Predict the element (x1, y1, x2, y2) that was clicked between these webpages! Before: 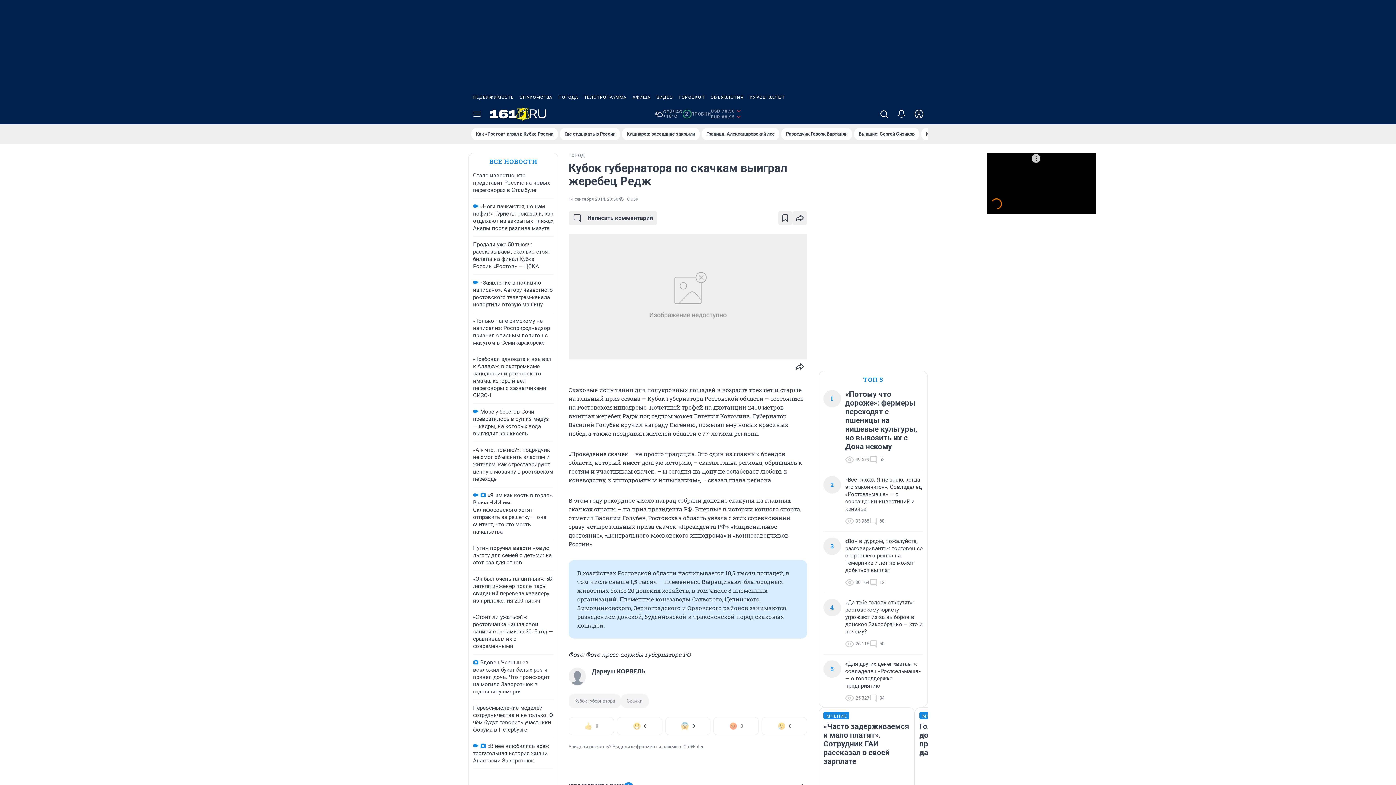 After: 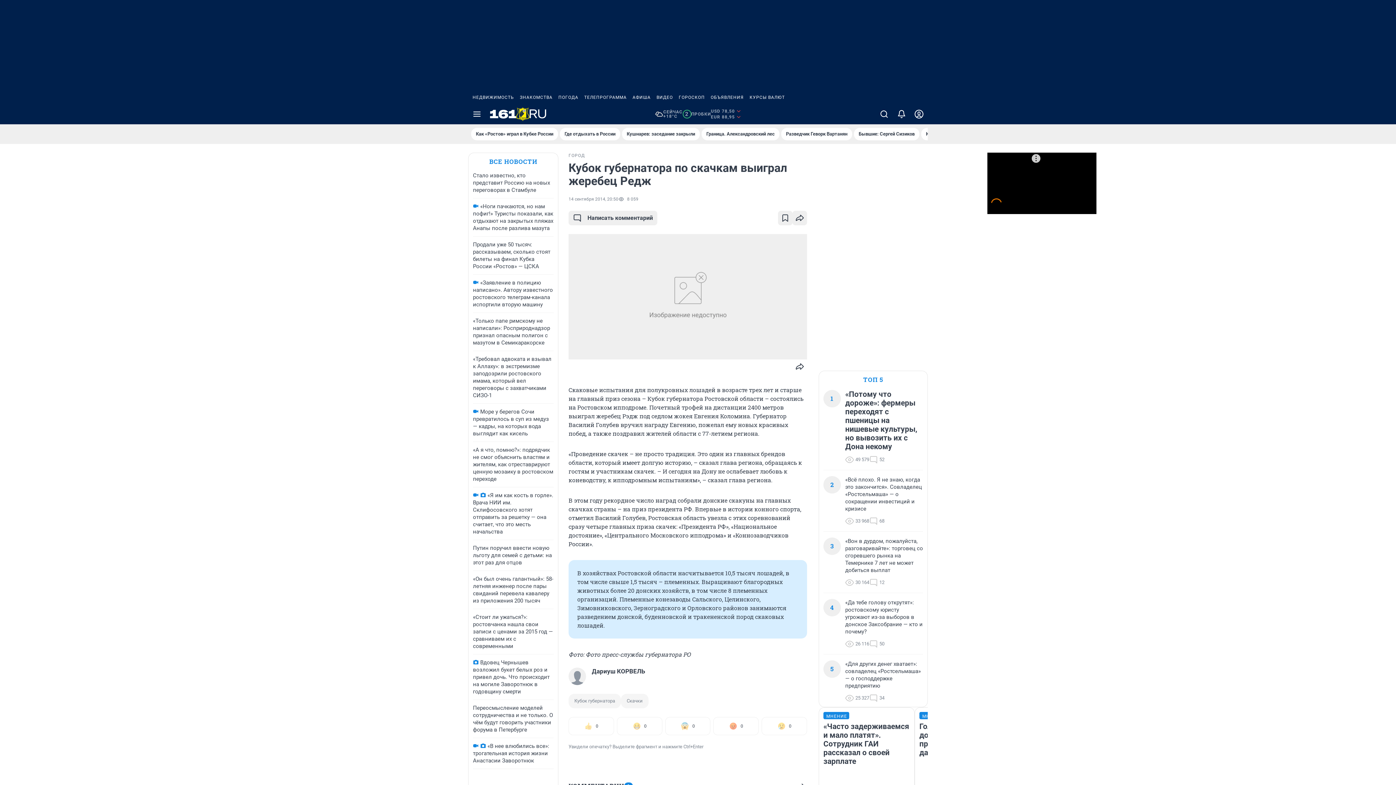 Action: label: КУРСЫ ВАЛЮТ bbox: (746, 90, 788, 104)